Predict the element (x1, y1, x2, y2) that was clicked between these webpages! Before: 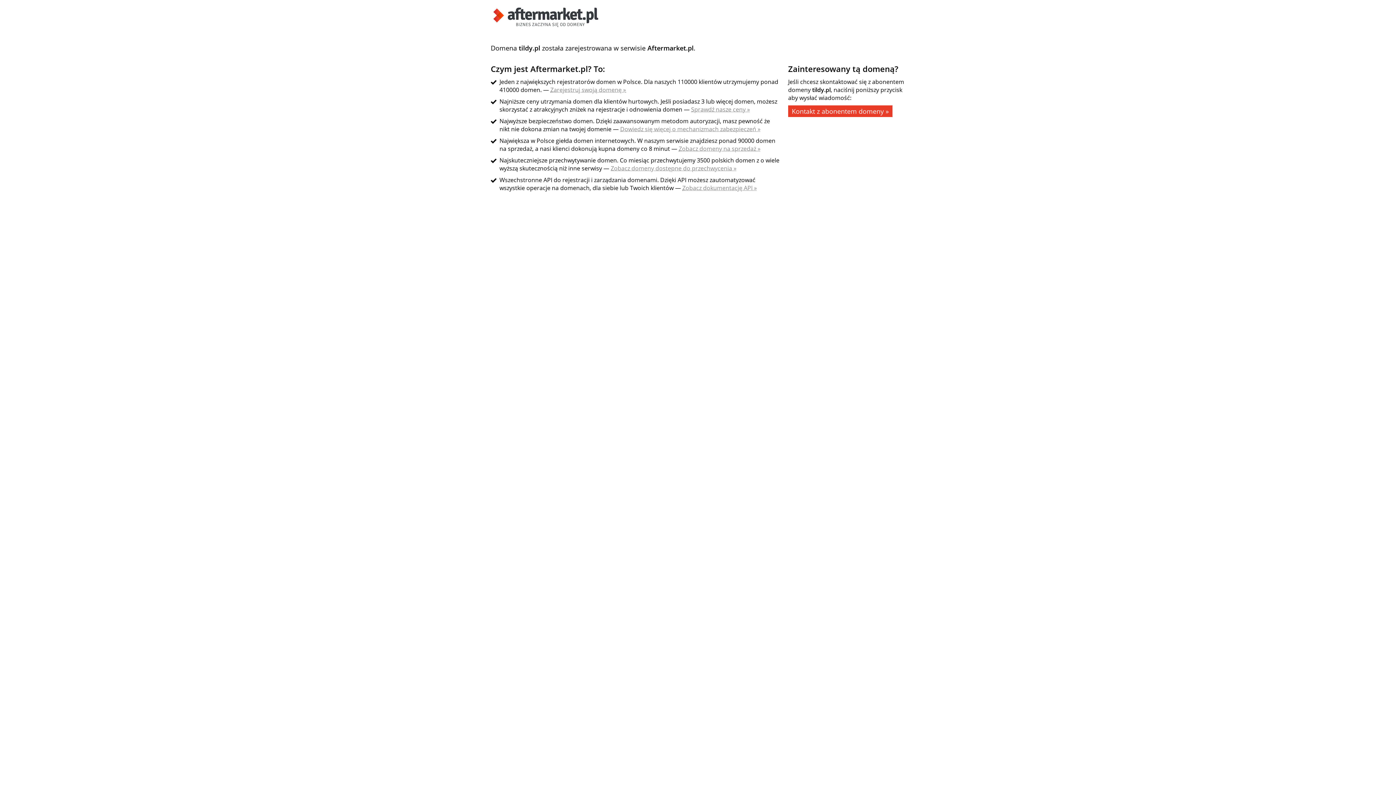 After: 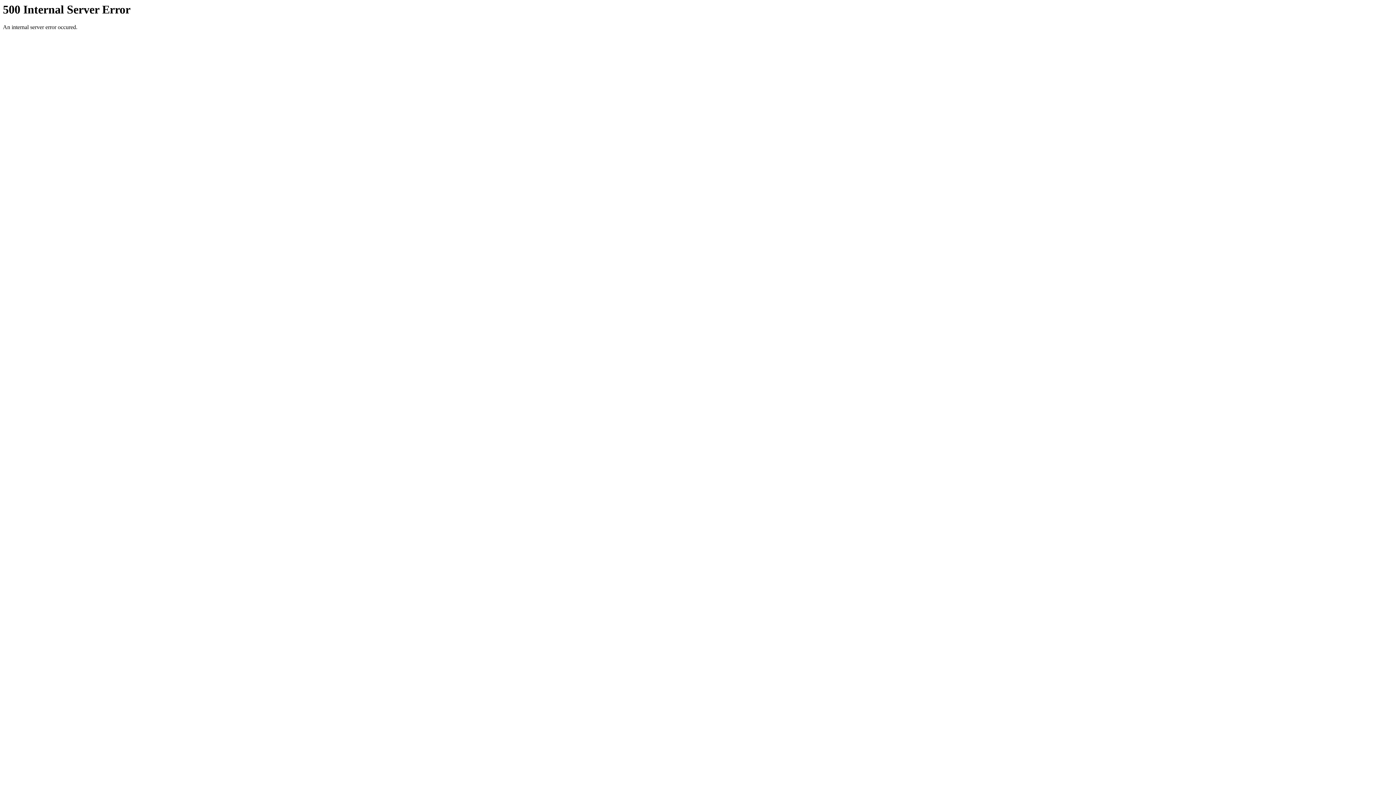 Action: bbox: (550, 85, 626, 93) label: Zarejestruj swoją domenę »